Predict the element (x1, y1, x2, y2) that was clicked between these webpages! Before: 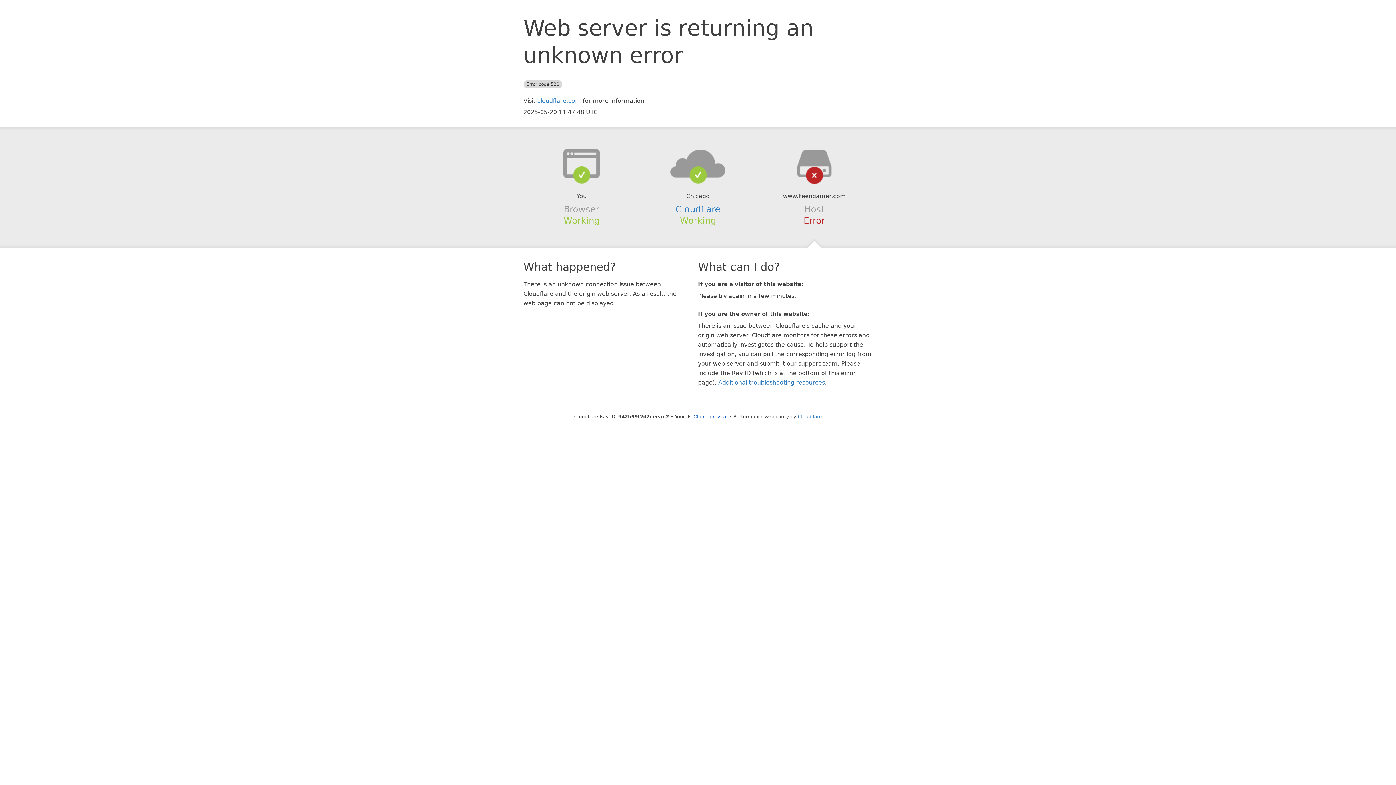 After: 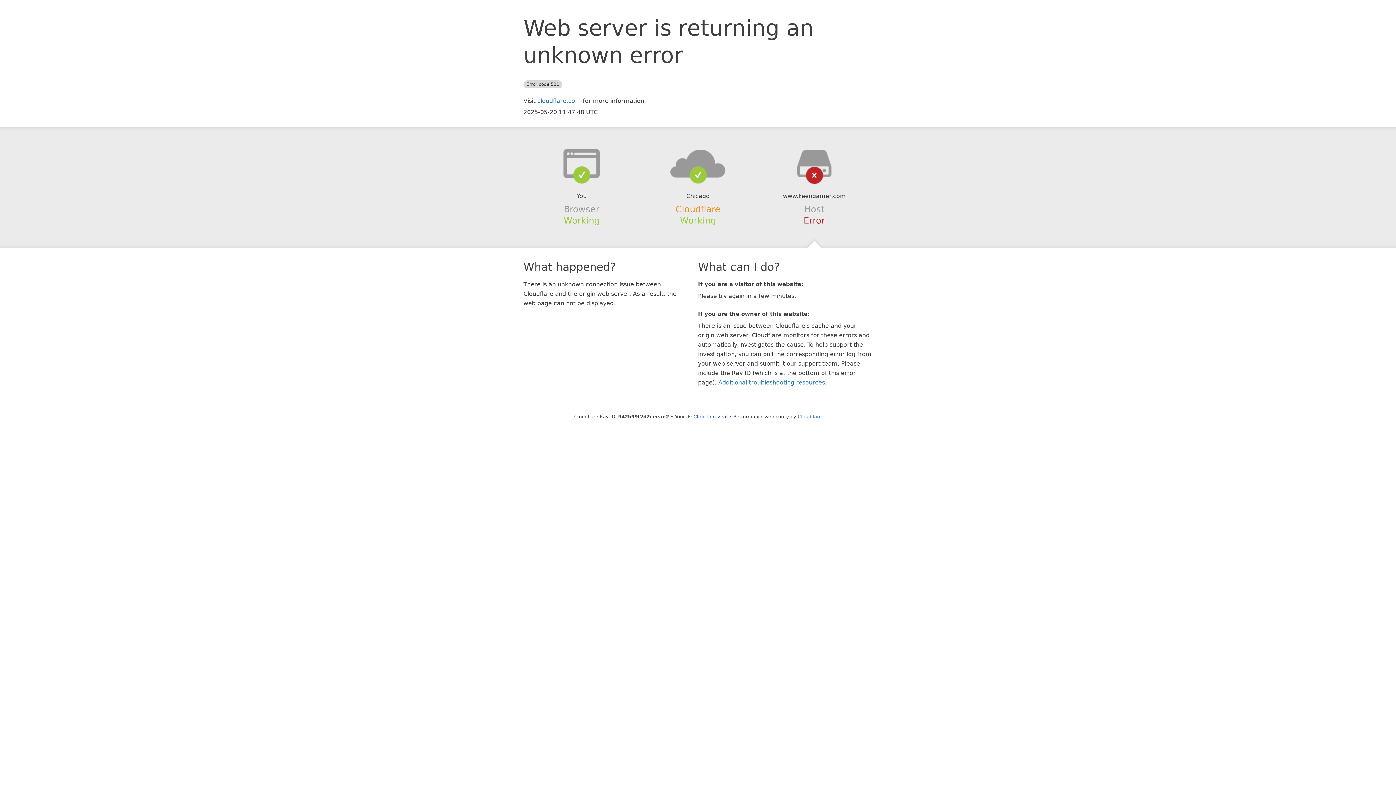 Action: label: Cloudflare bbox: (675, 204, 720, 214)